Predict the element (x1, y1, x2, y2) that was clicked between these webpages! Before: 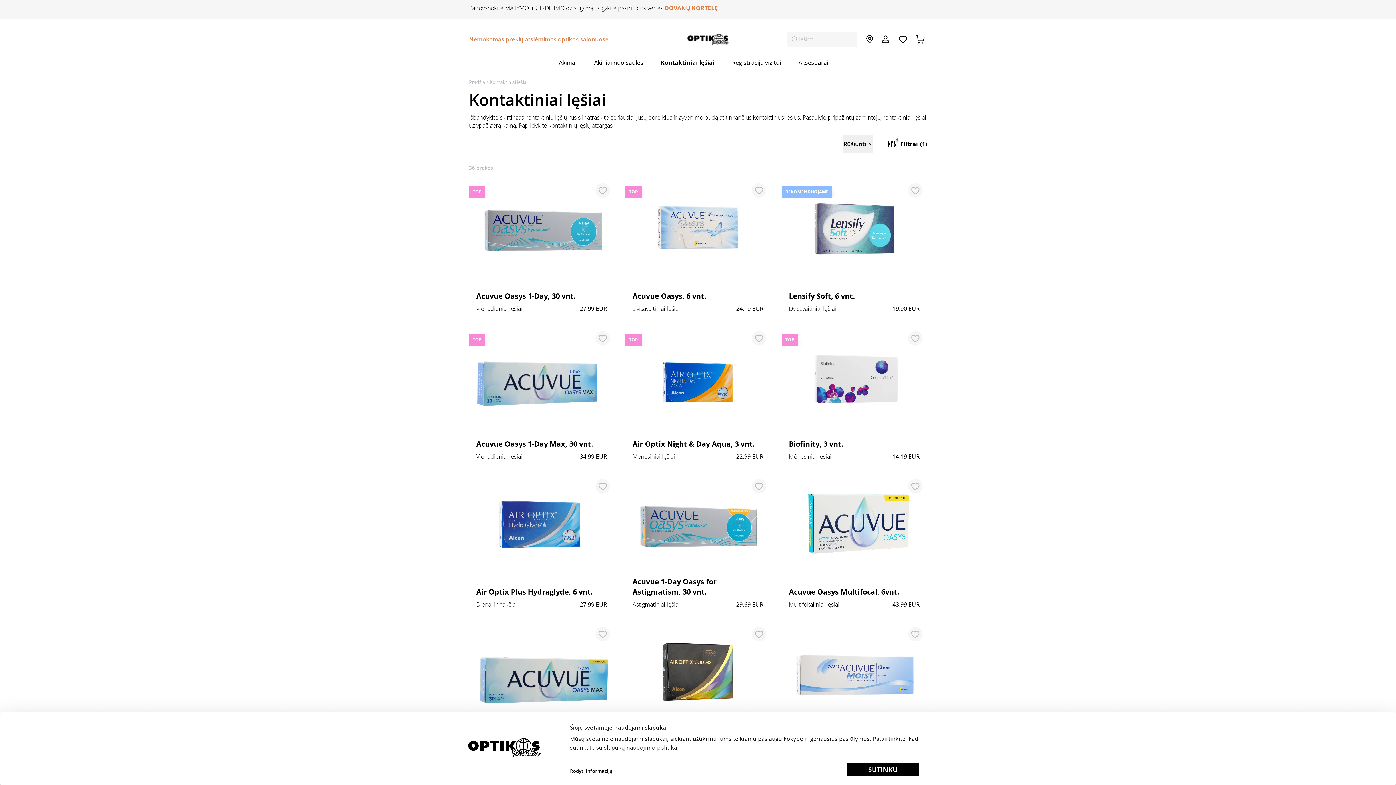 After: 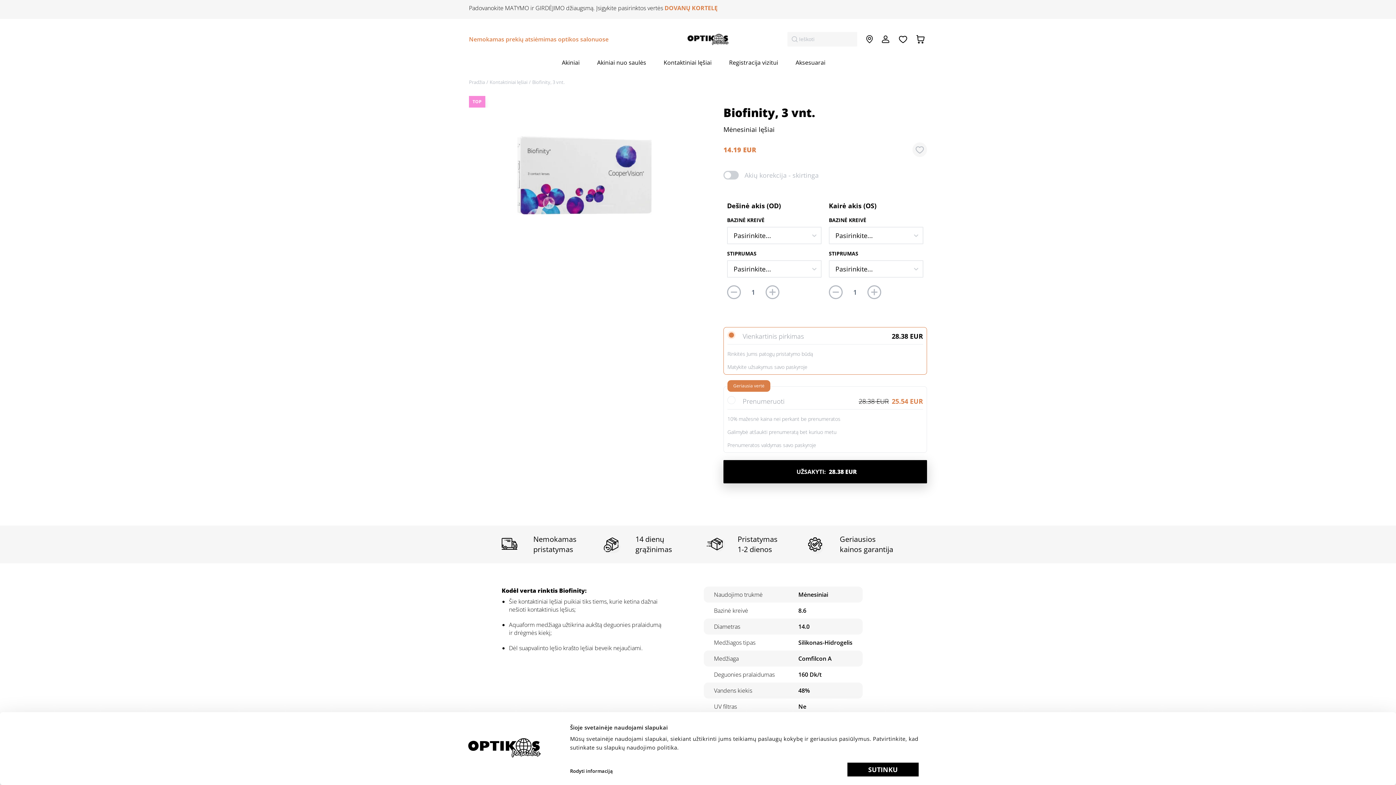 Action: bbox: (781, 326, 927, 464) label: Biofinity, 3 vnt.
Mėnesiniai lęšiai
14.19 EUR